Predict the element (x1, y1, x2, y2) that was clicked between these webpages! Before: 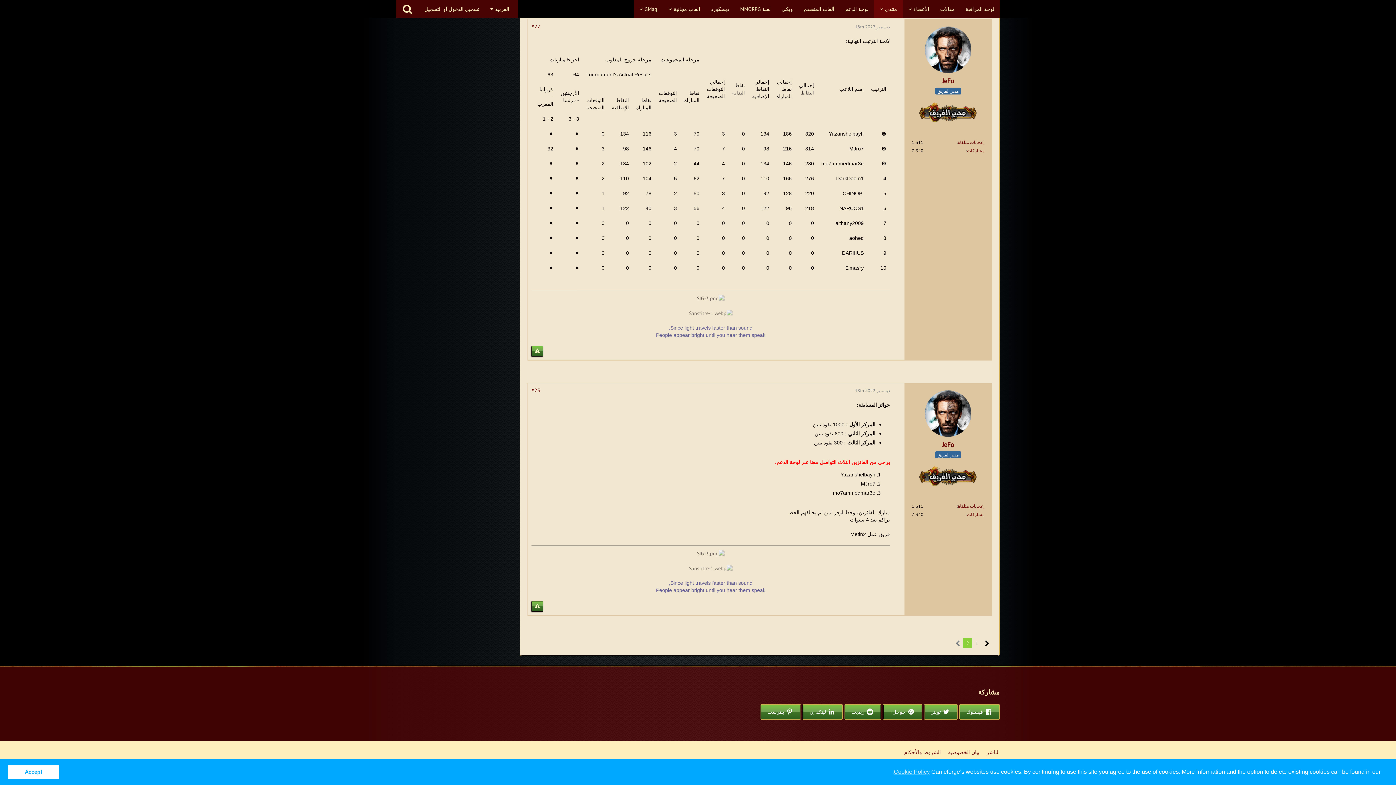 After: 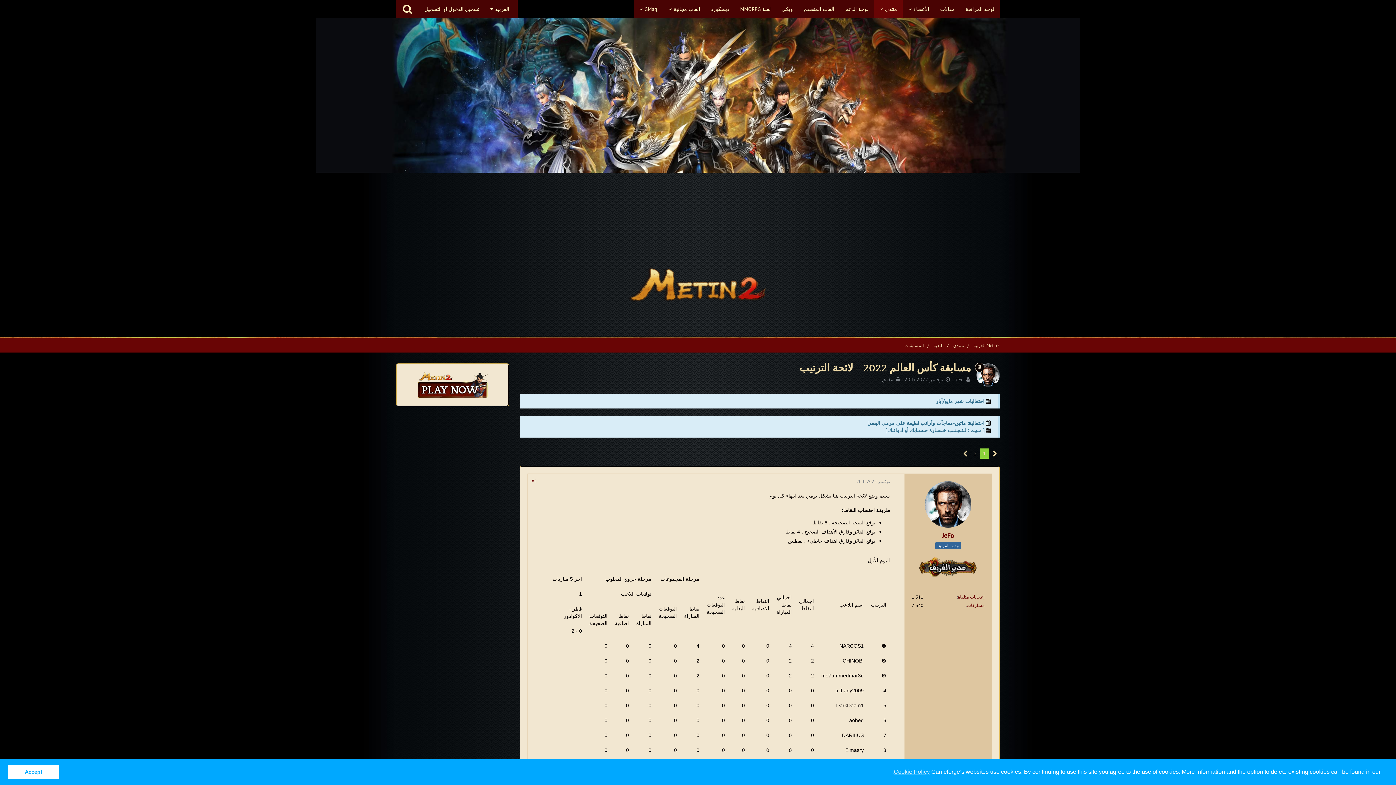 Action: bbox: (972, 638, 981, 648) label: 1